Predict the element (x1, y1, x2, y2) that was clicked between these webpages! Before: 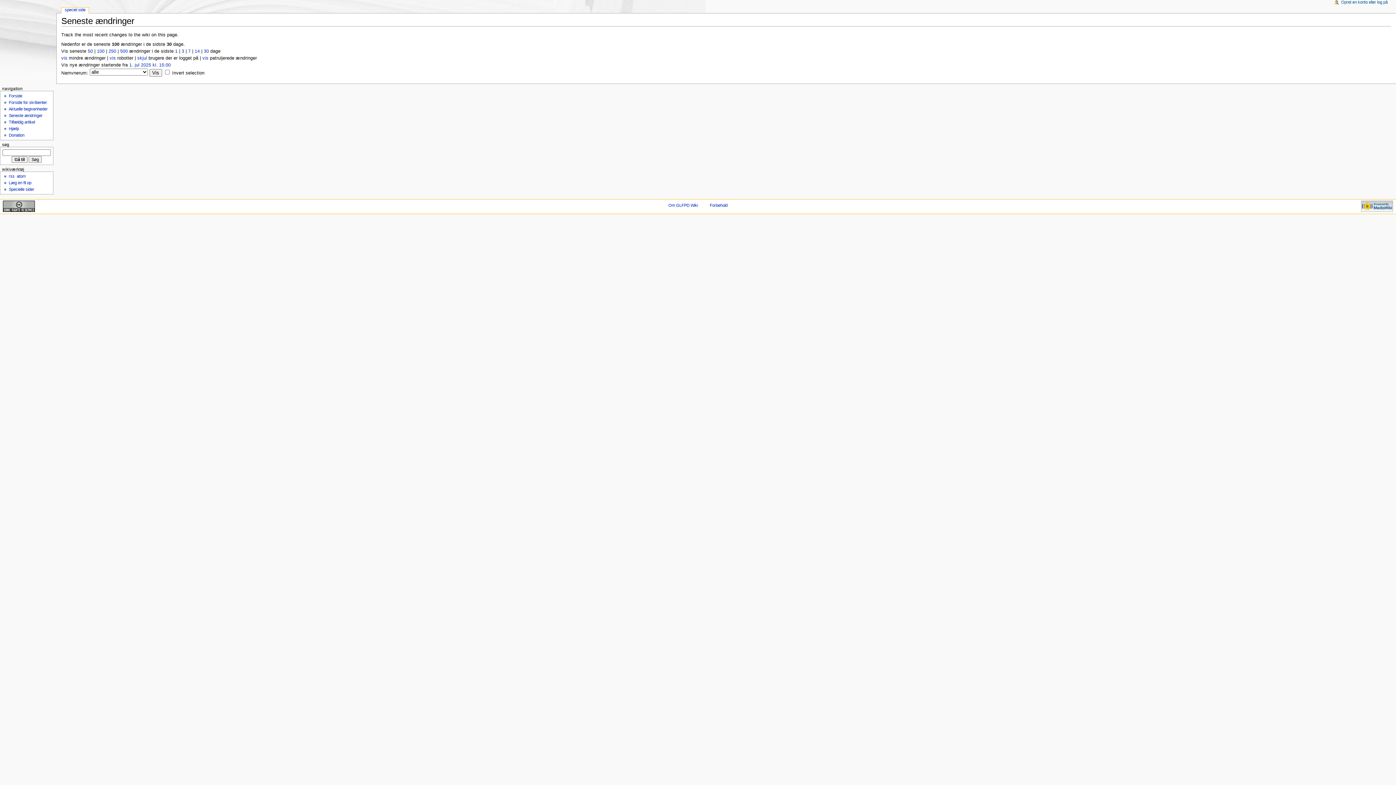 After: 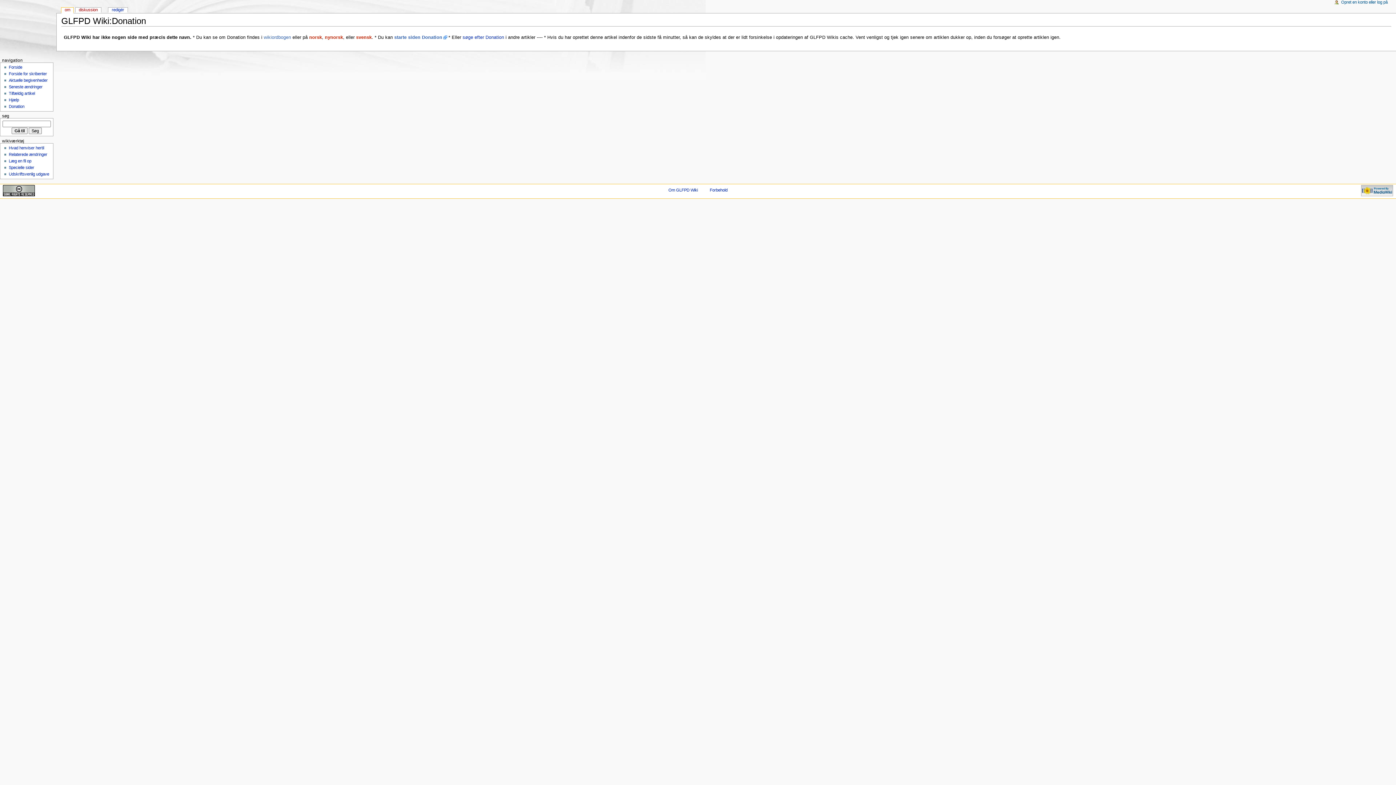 Action: label: Donation bbox: (8, 133, 24, 137)